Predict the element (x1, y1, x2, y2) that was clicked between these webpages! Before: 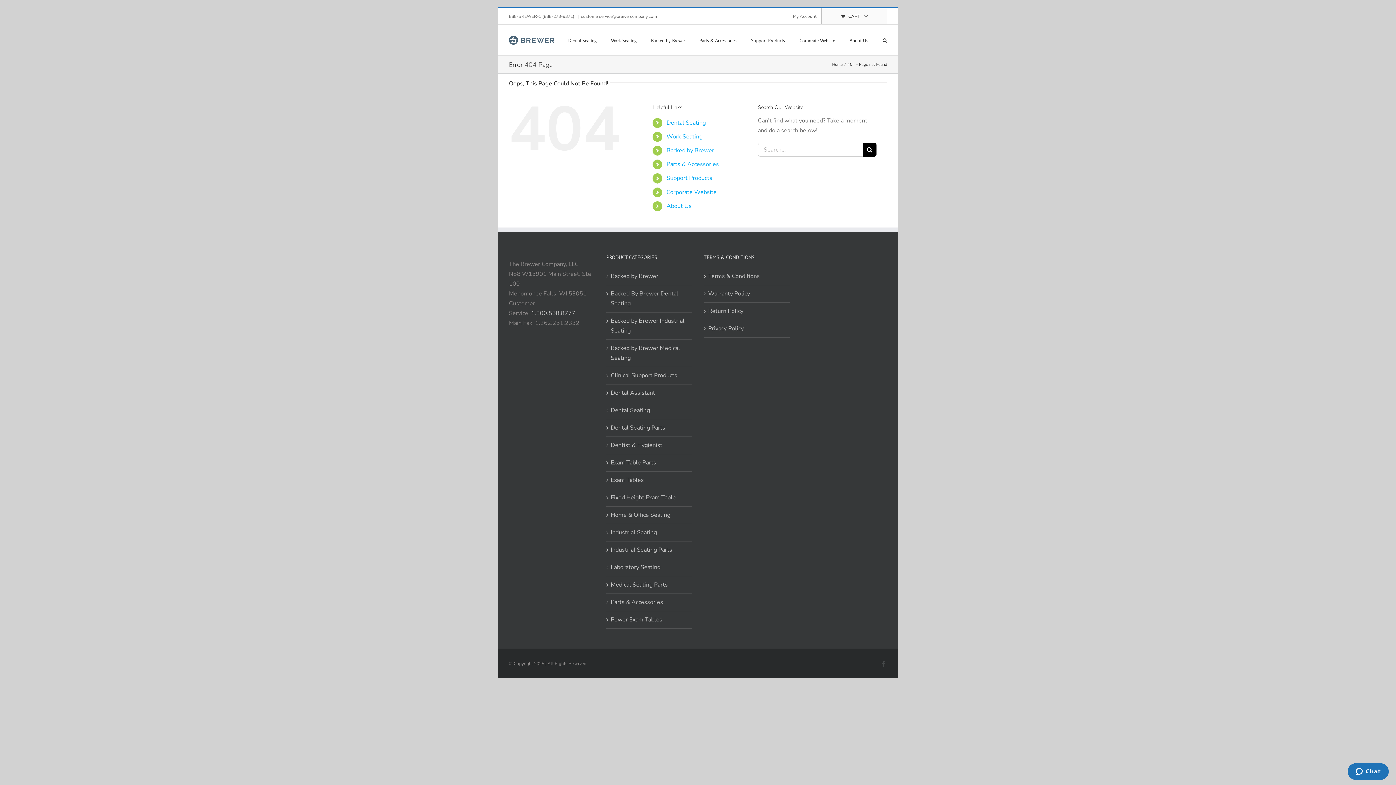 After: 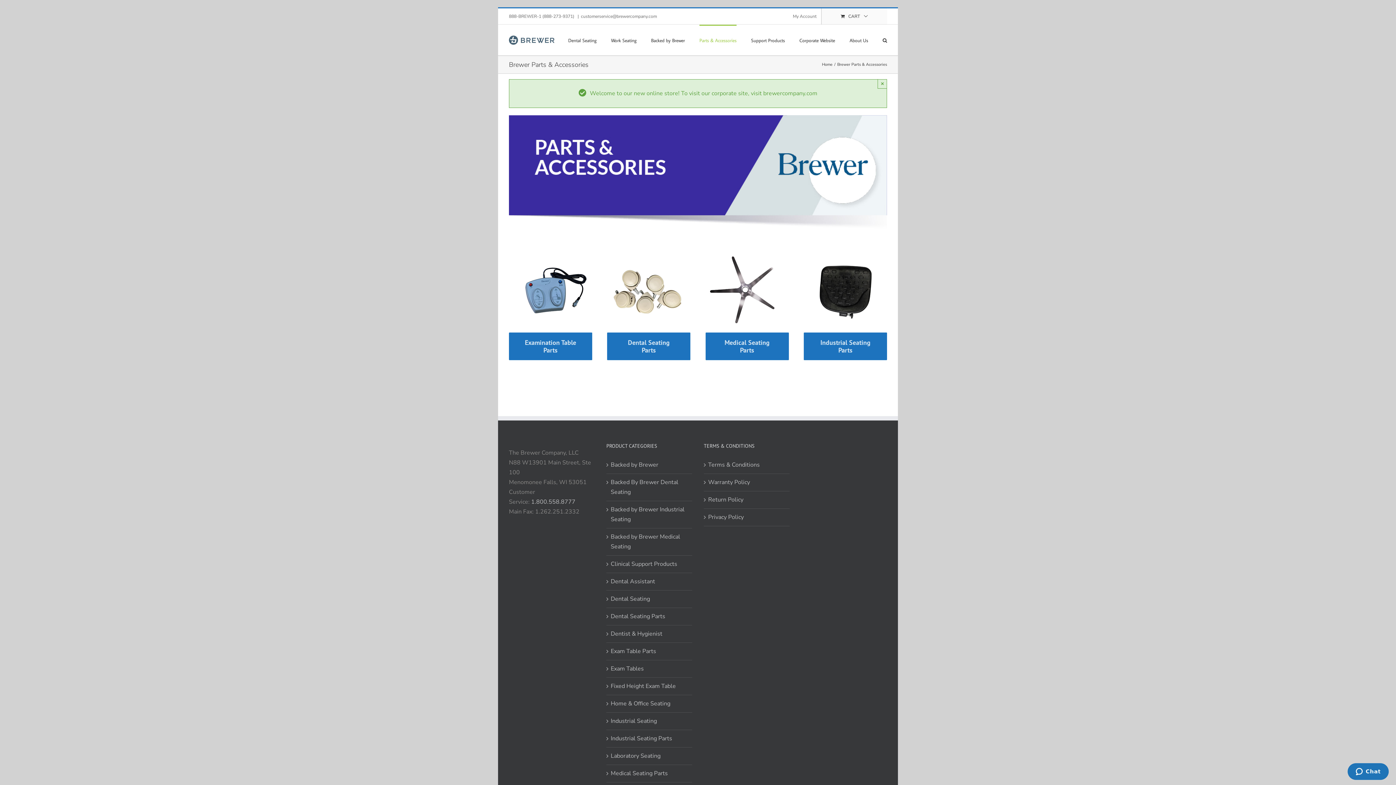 Action: label: Parts & Accessories bbox: (666, 160, 719, 168)